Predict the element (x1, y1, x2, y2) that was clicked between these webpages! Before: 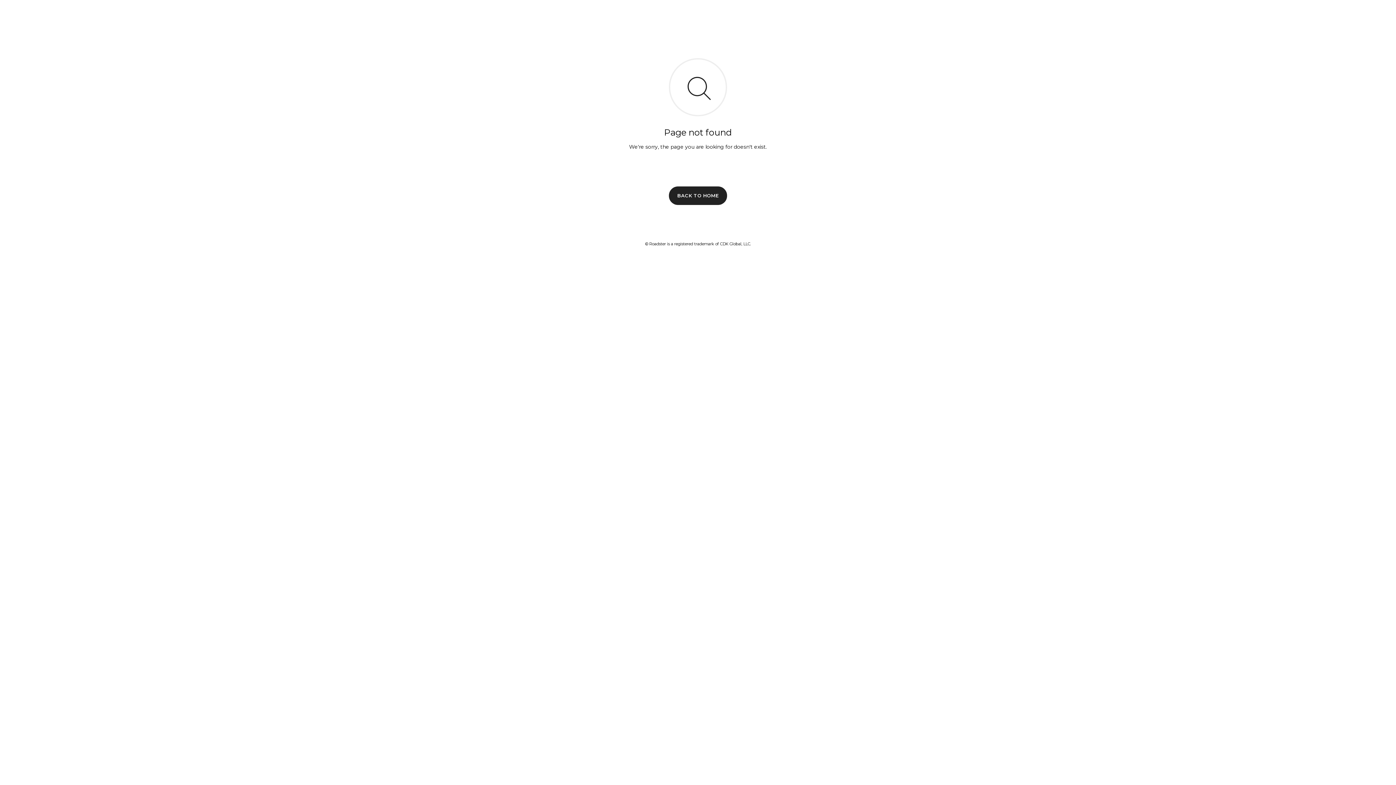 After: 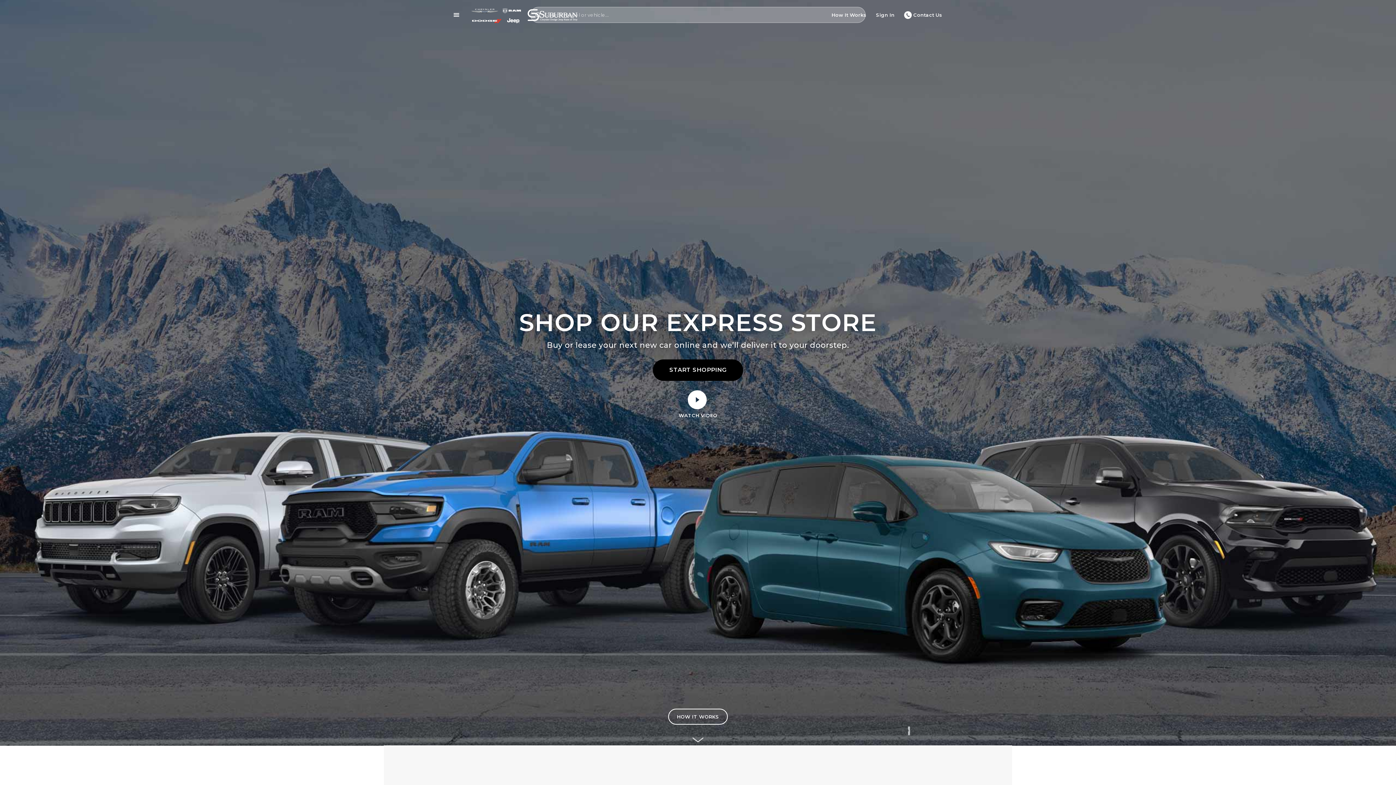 Action: bbox: (669, 186, 727, 204) label: BACK TO HOME